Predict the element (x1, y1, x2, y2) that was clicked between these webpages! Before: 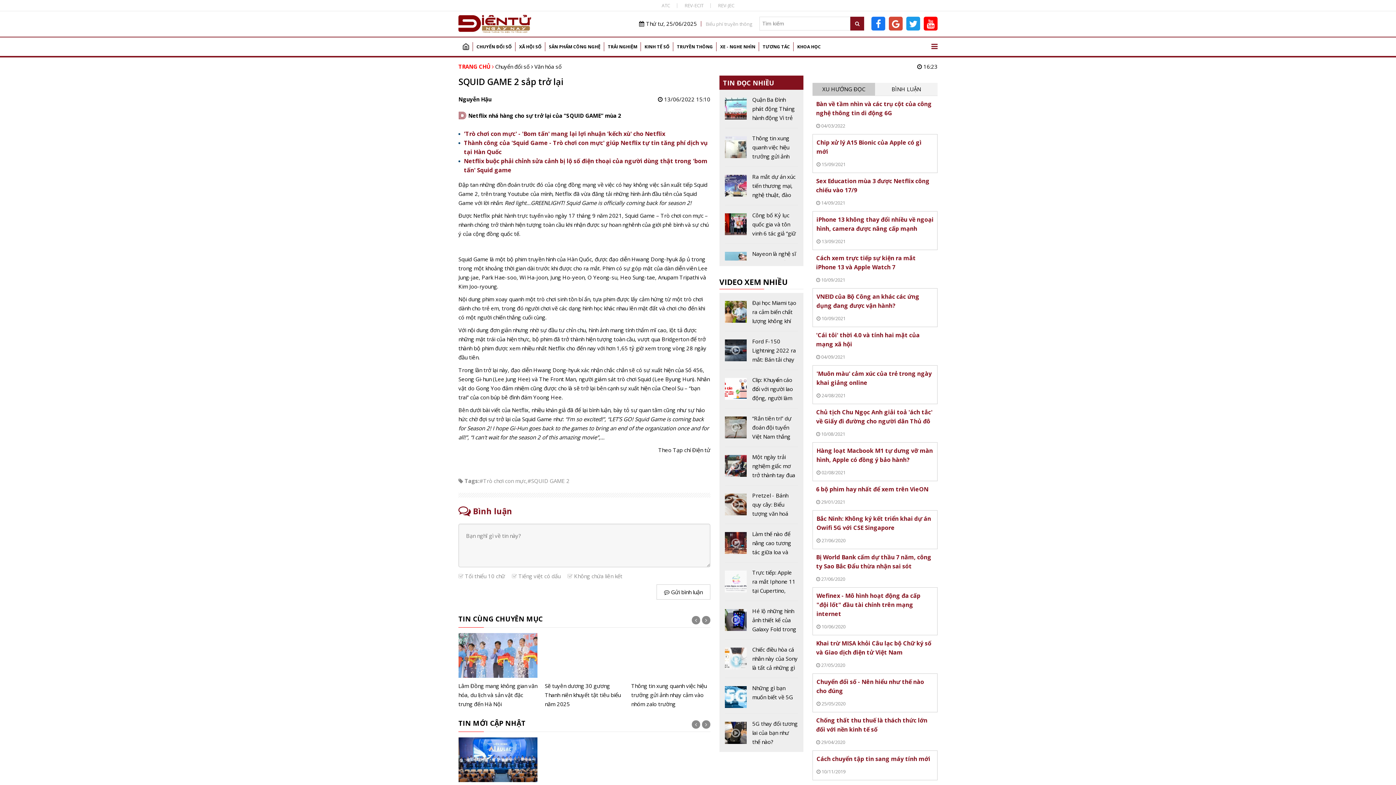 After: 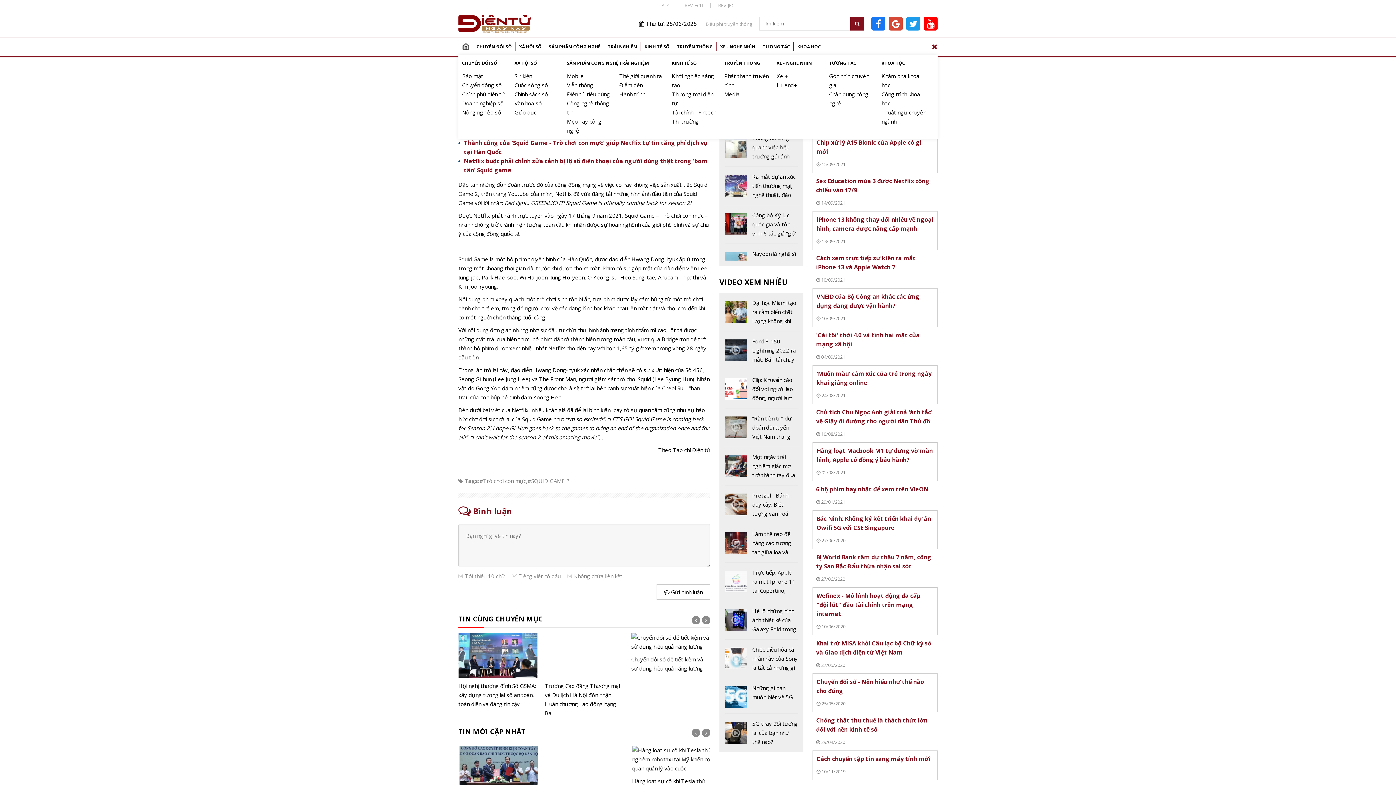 Action: bbox: (931, 41, 937, 50)